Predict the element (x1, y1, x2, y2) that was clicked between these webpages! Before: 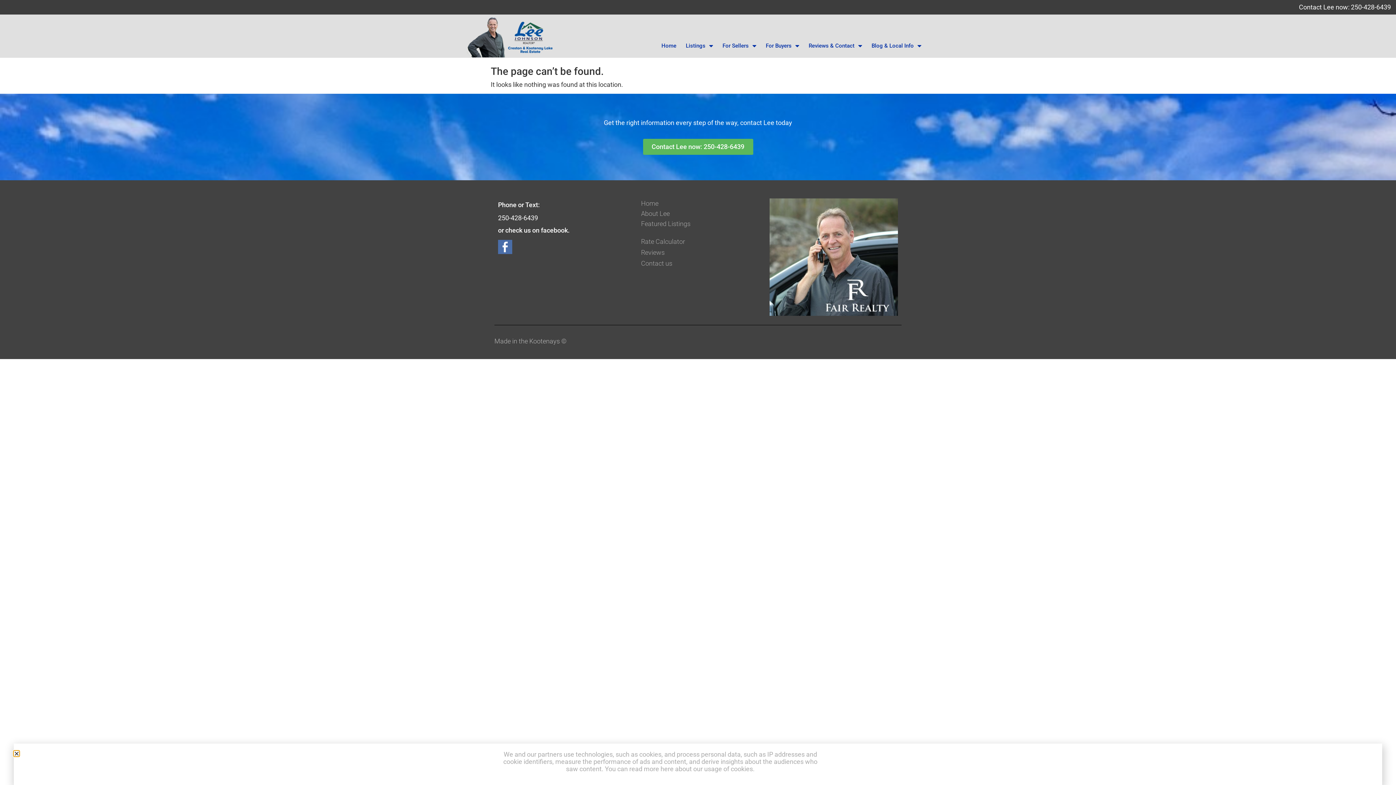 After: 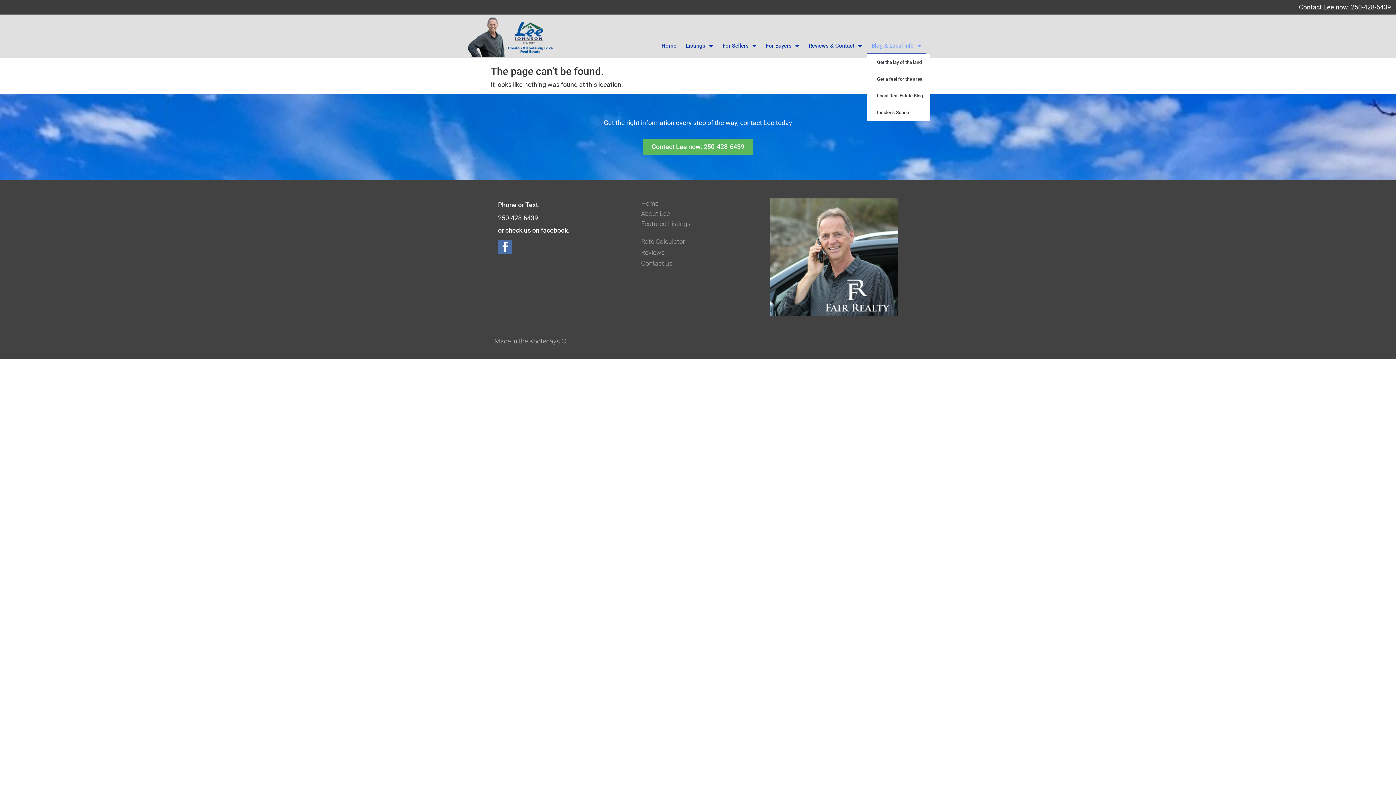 Action: label: Blog & Local Info bbox: (867, 37, 926, 54)